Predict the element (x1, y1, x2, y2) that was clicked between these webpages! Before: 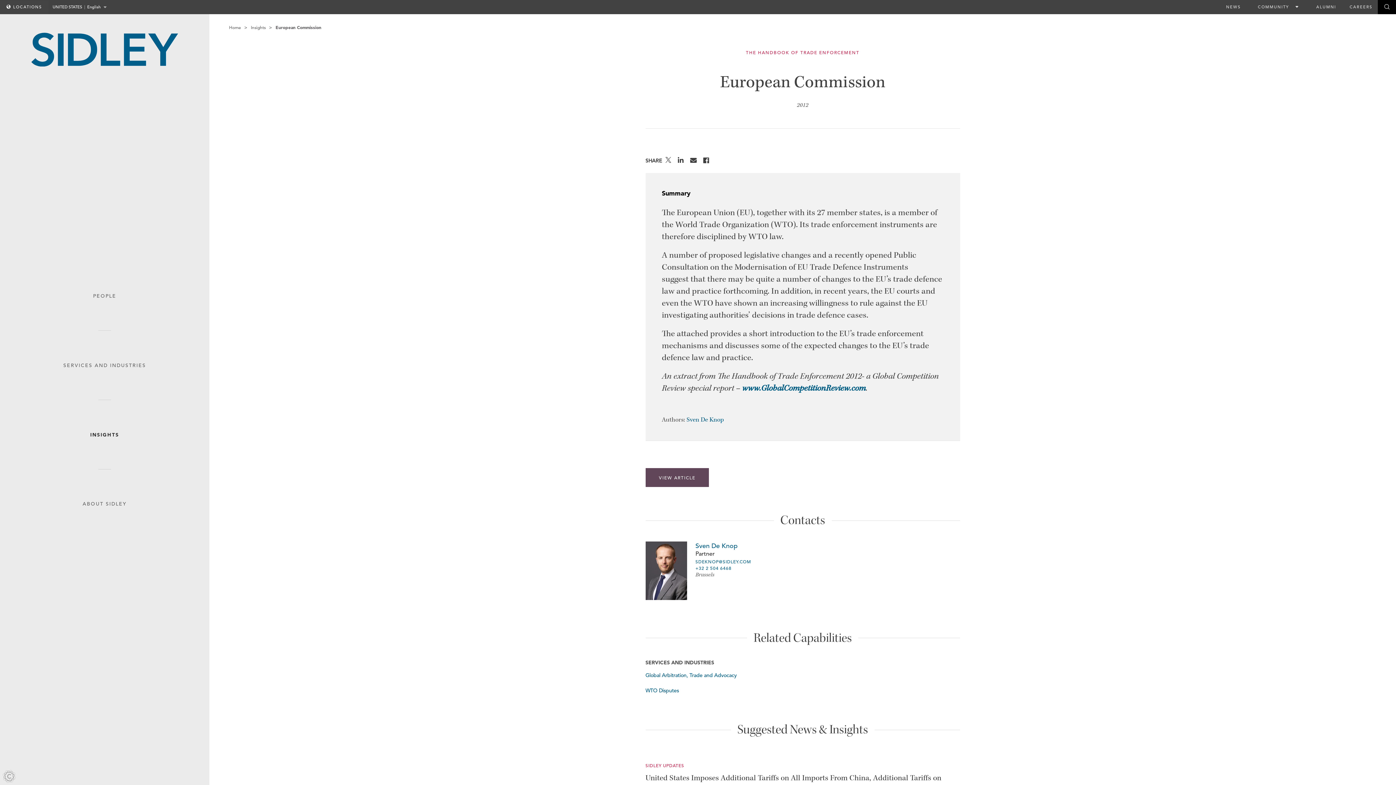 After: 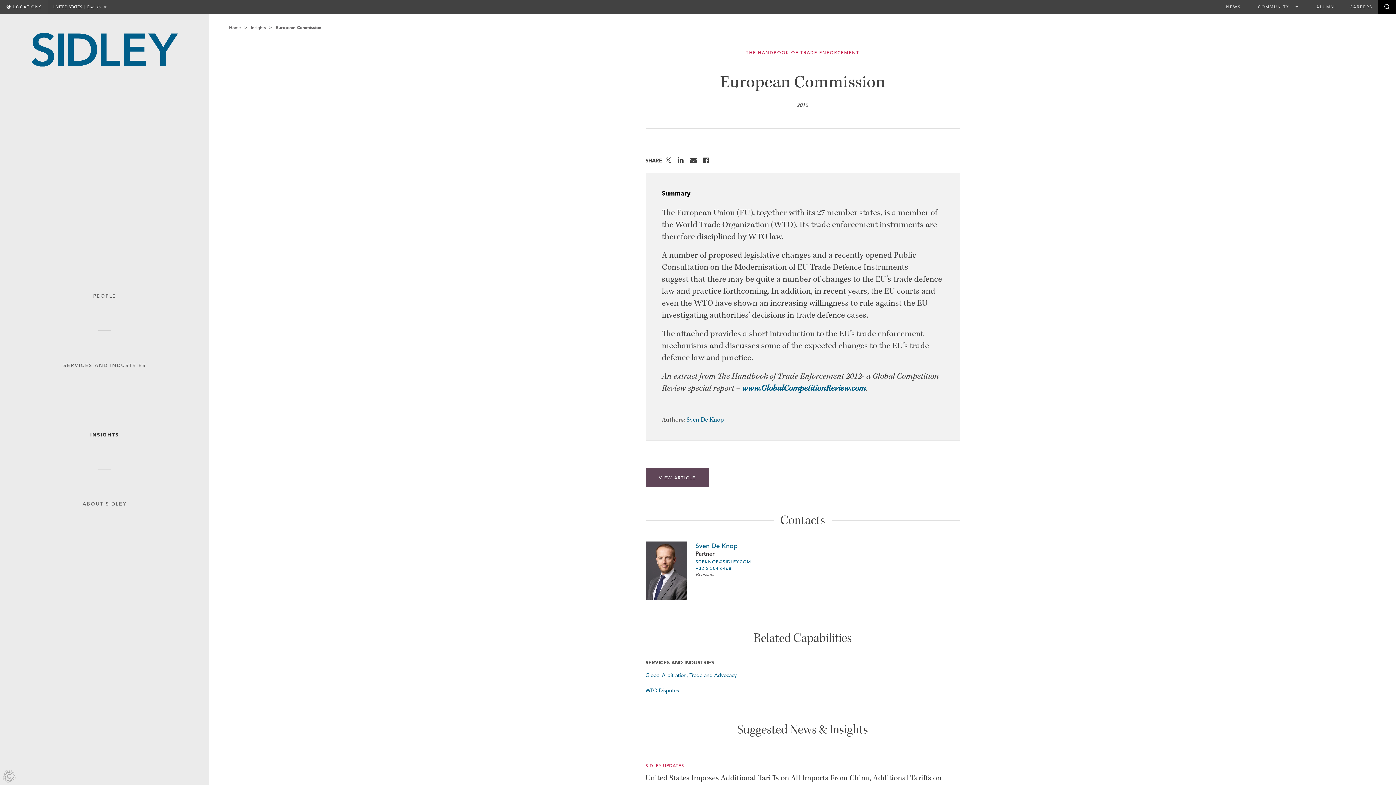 Action: label: SIDLEY UPDATES bbox: (645, 762, 684, 768)